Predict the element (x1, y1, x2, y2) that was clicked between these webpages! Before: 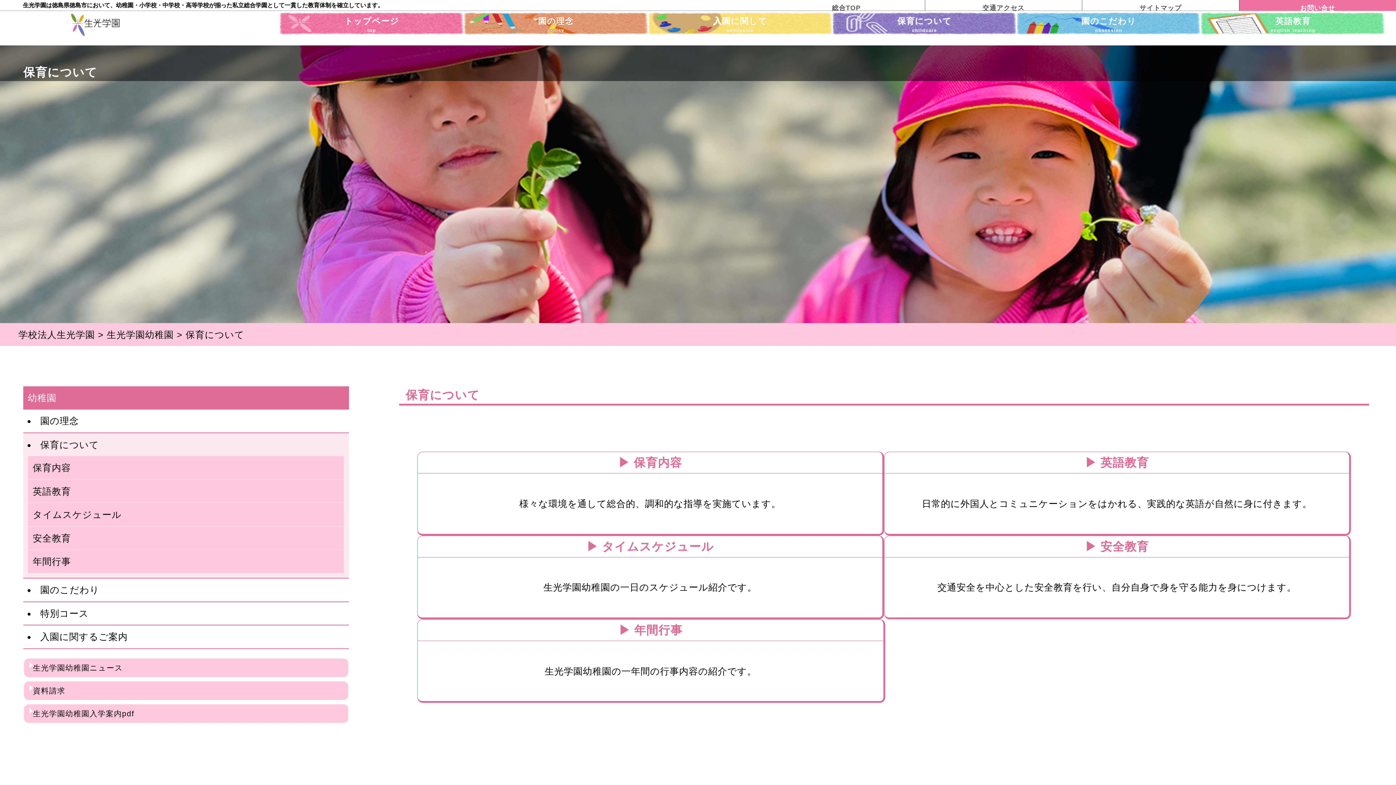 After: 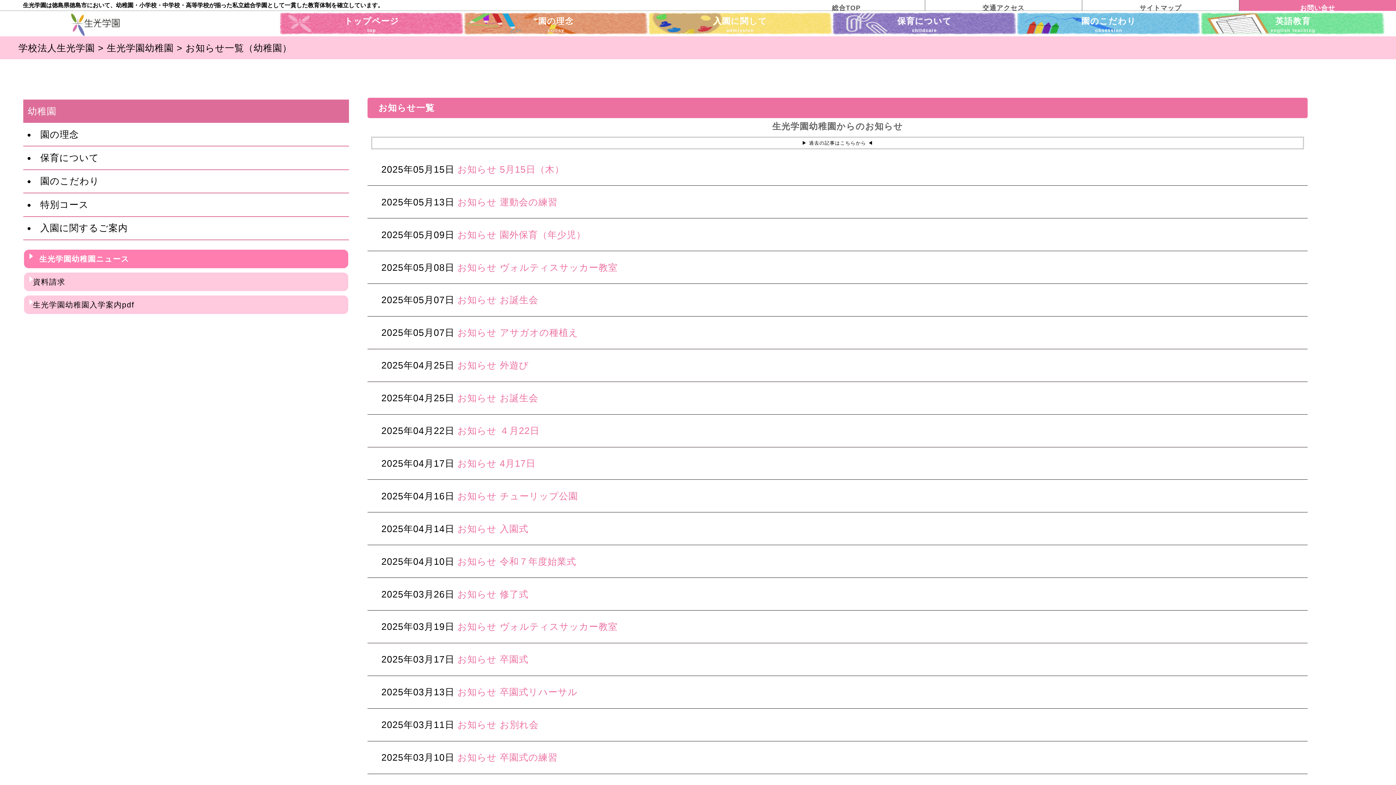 Action: label: 生光学園幼稚園ニュース bbox: (32, 664, 123, 672)